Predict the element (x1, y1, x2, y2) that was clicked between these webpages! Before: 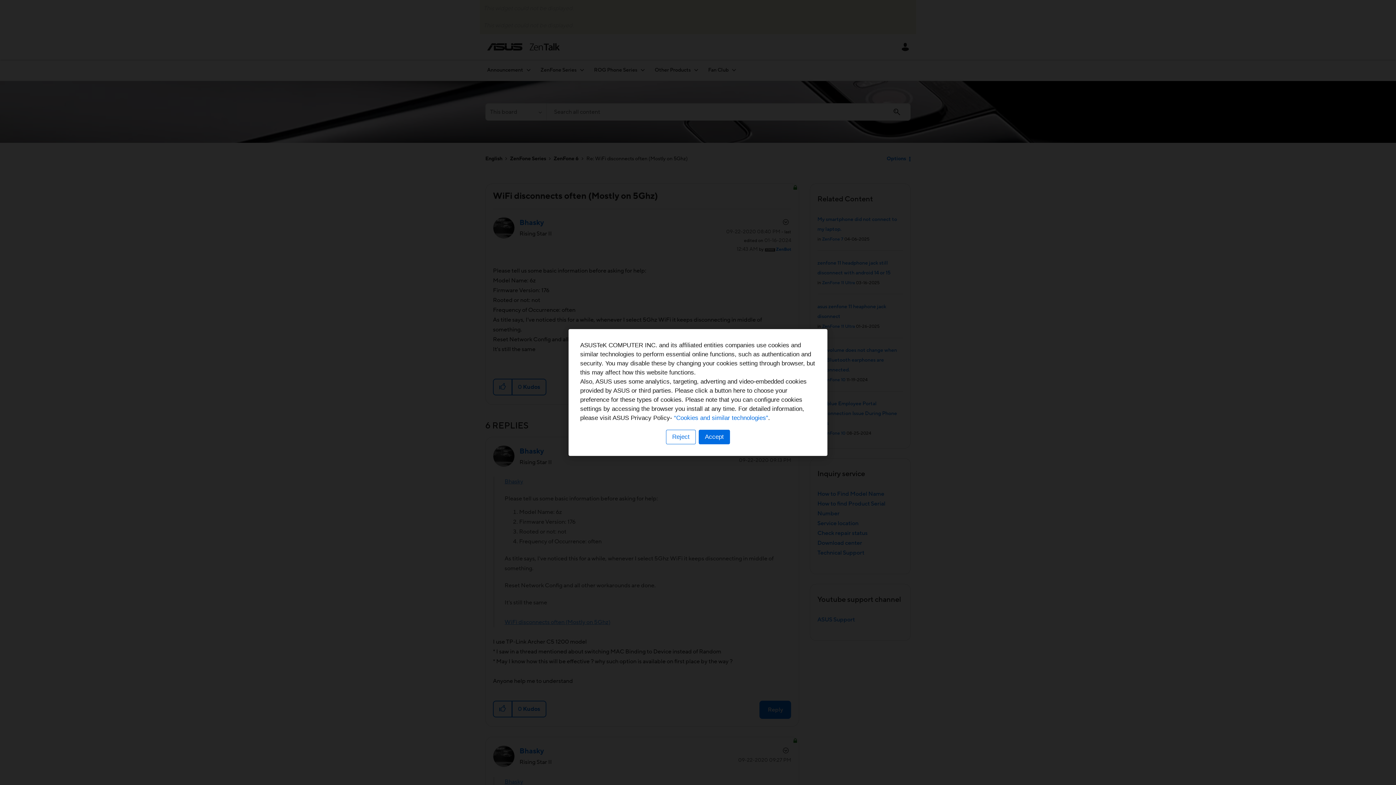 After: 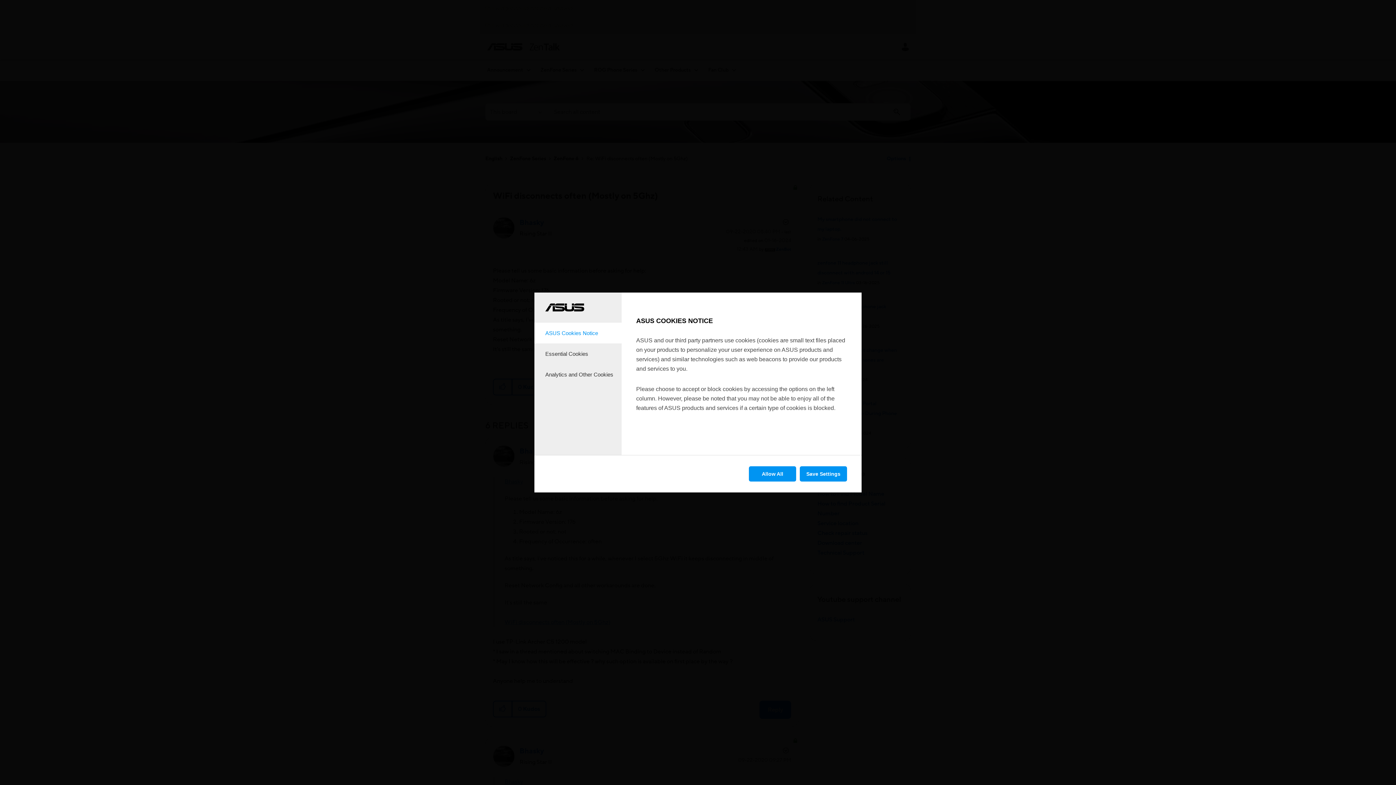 Action: label: Reject bbox: (666, 430, 696, 444)